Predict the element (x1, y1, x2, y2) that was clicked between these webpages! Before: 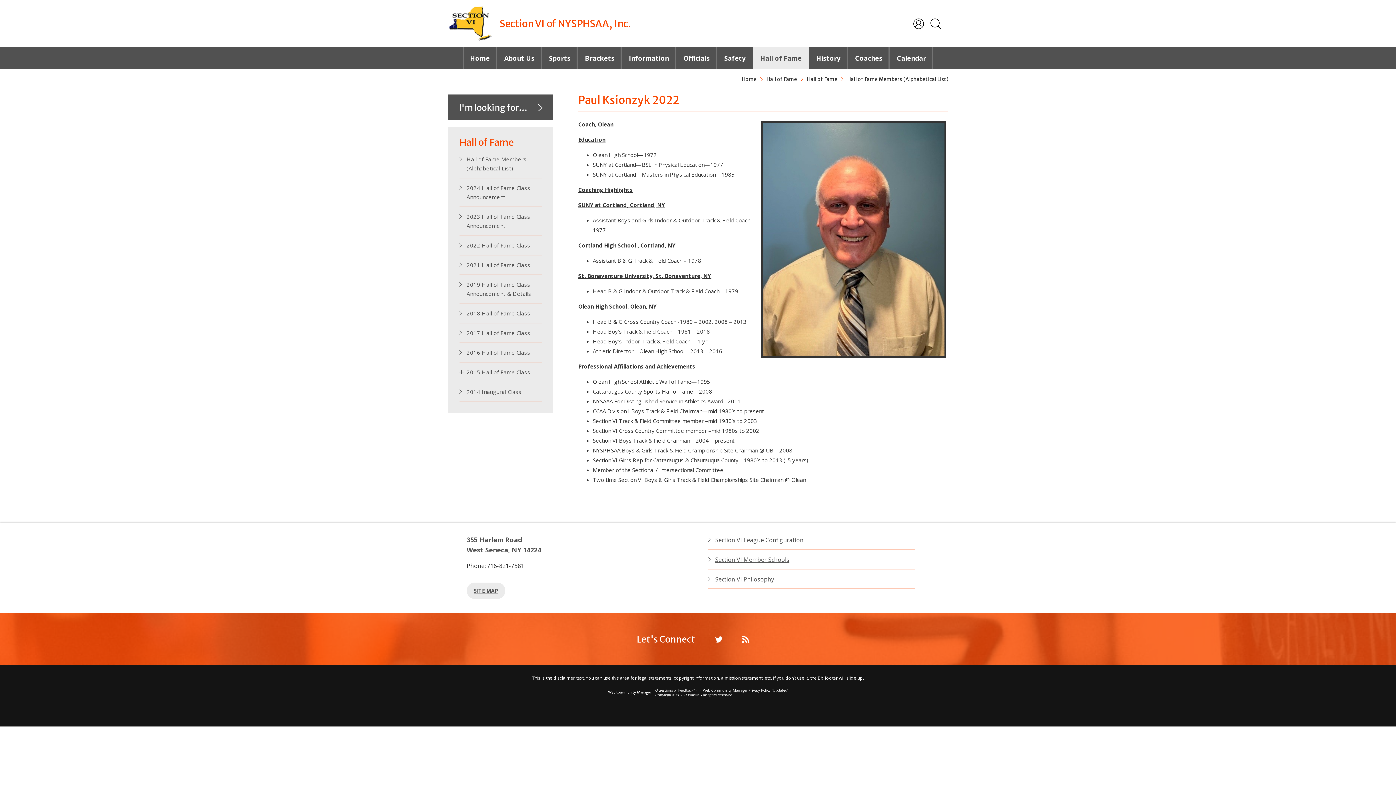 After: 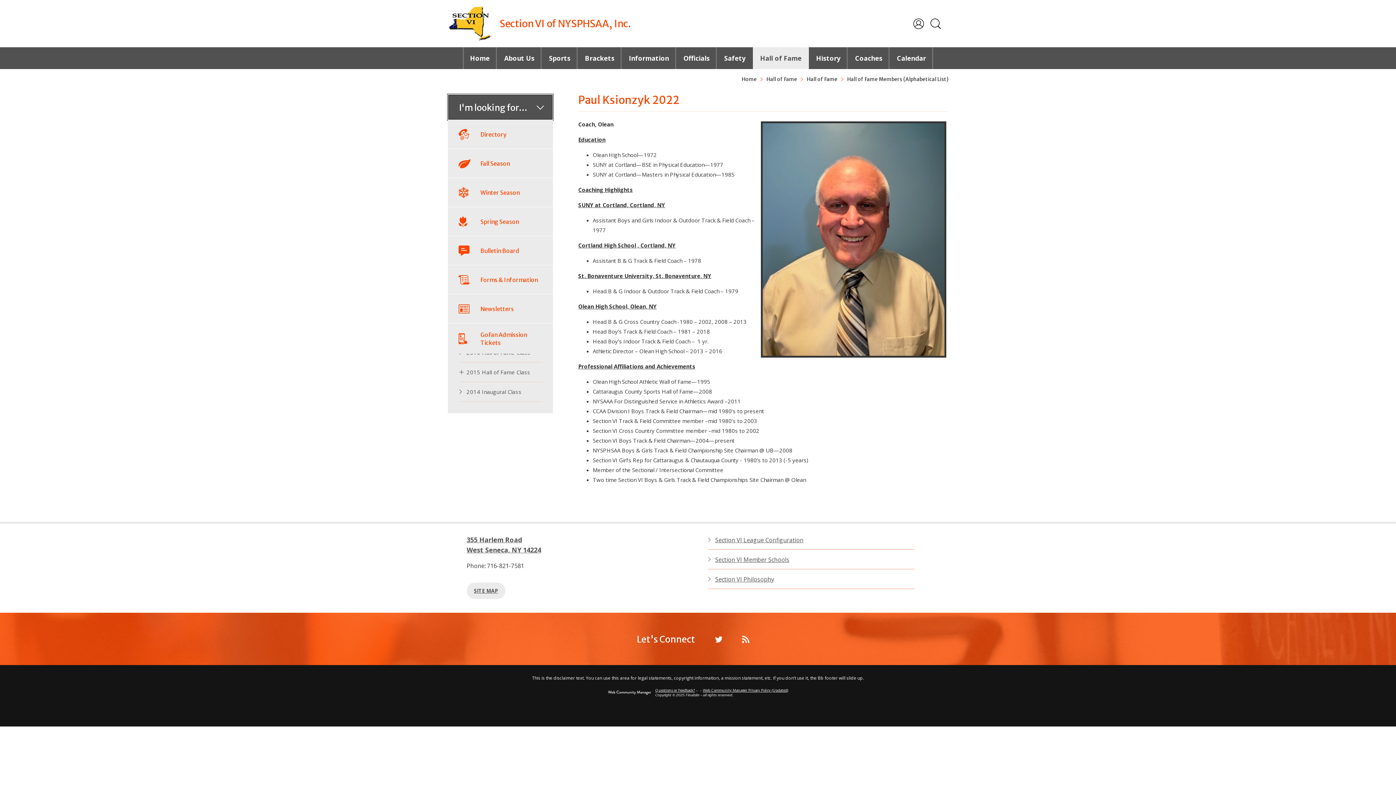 Action: label: I'm looking for... bbox: (447, 94, 552, 120)